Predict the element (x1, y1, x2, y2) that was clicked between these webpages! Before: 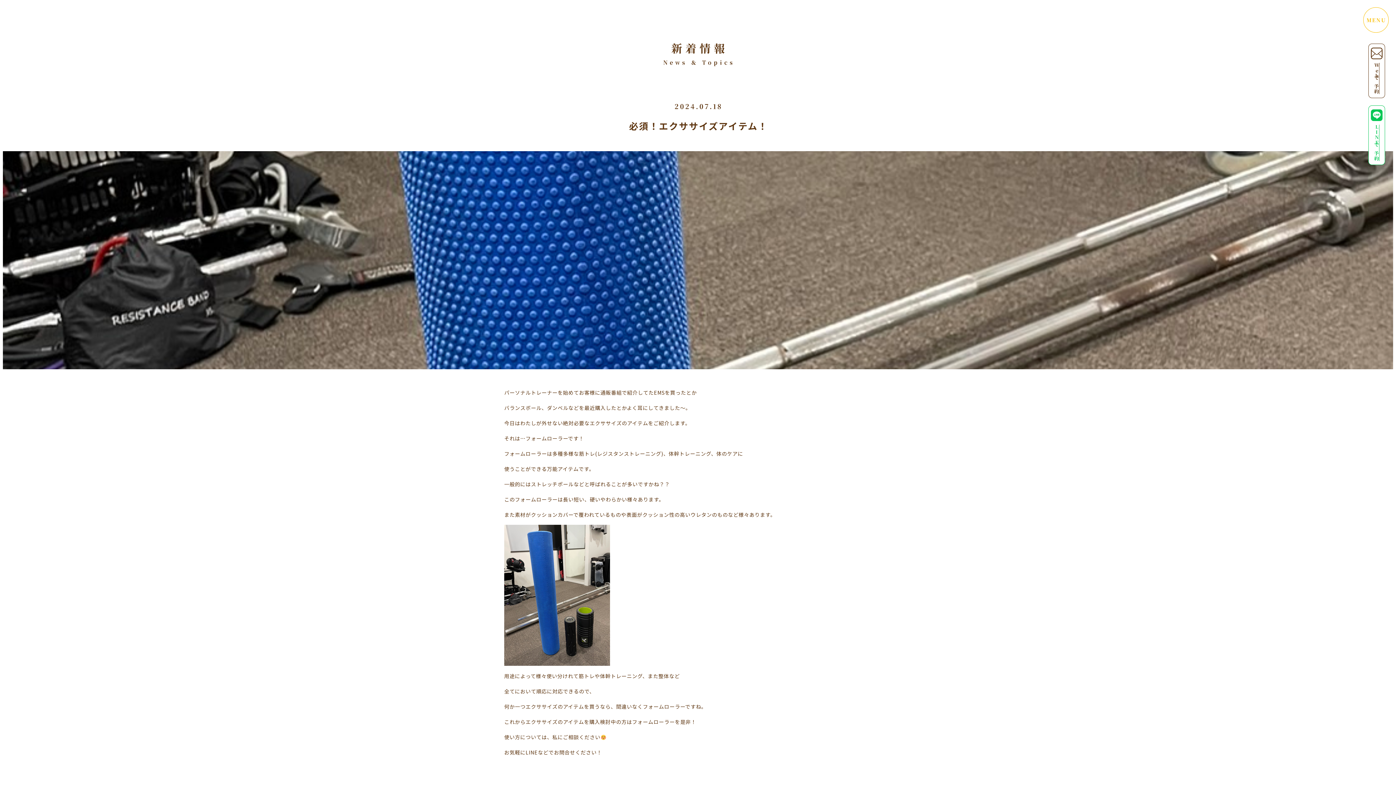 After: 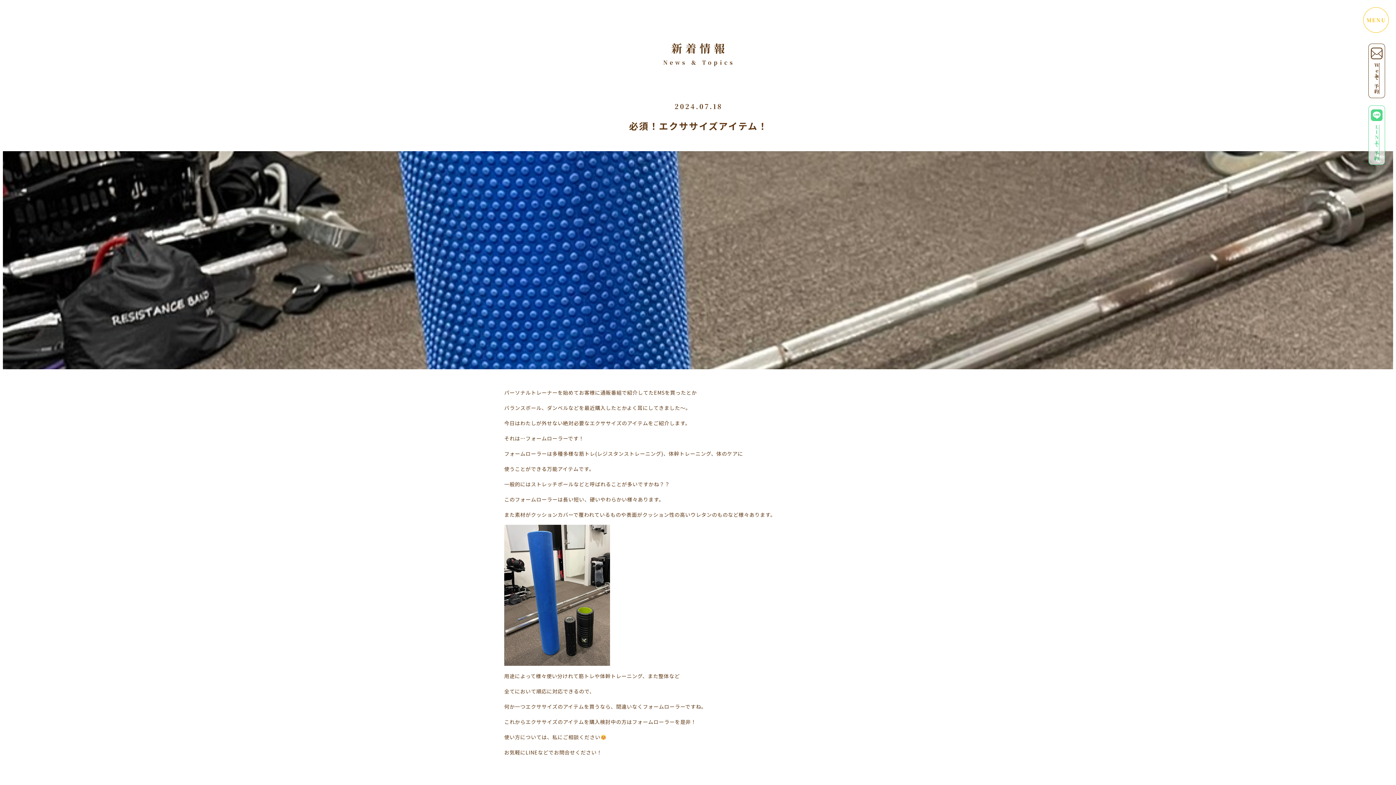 Action: bbox: (1368, 105, 1385, 165) label: LINEで予約